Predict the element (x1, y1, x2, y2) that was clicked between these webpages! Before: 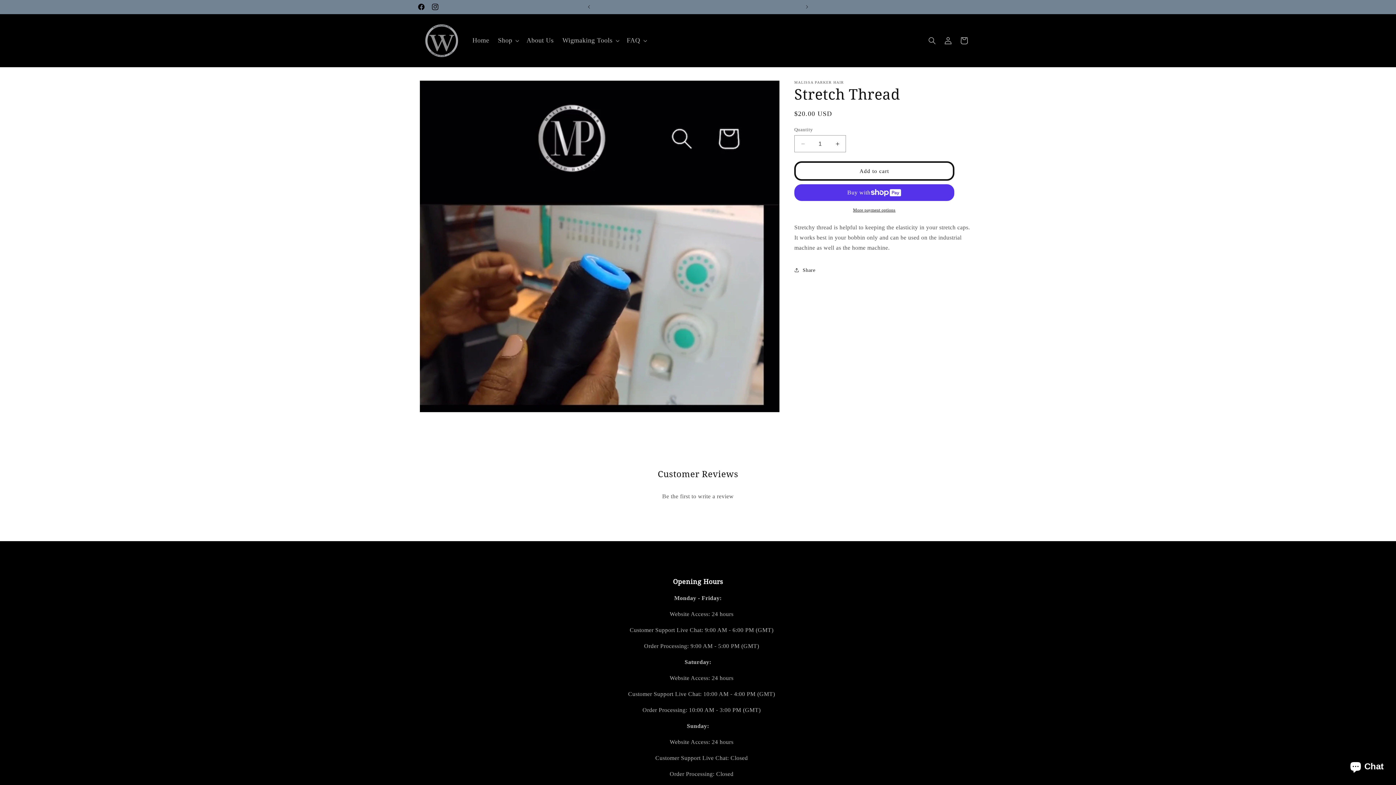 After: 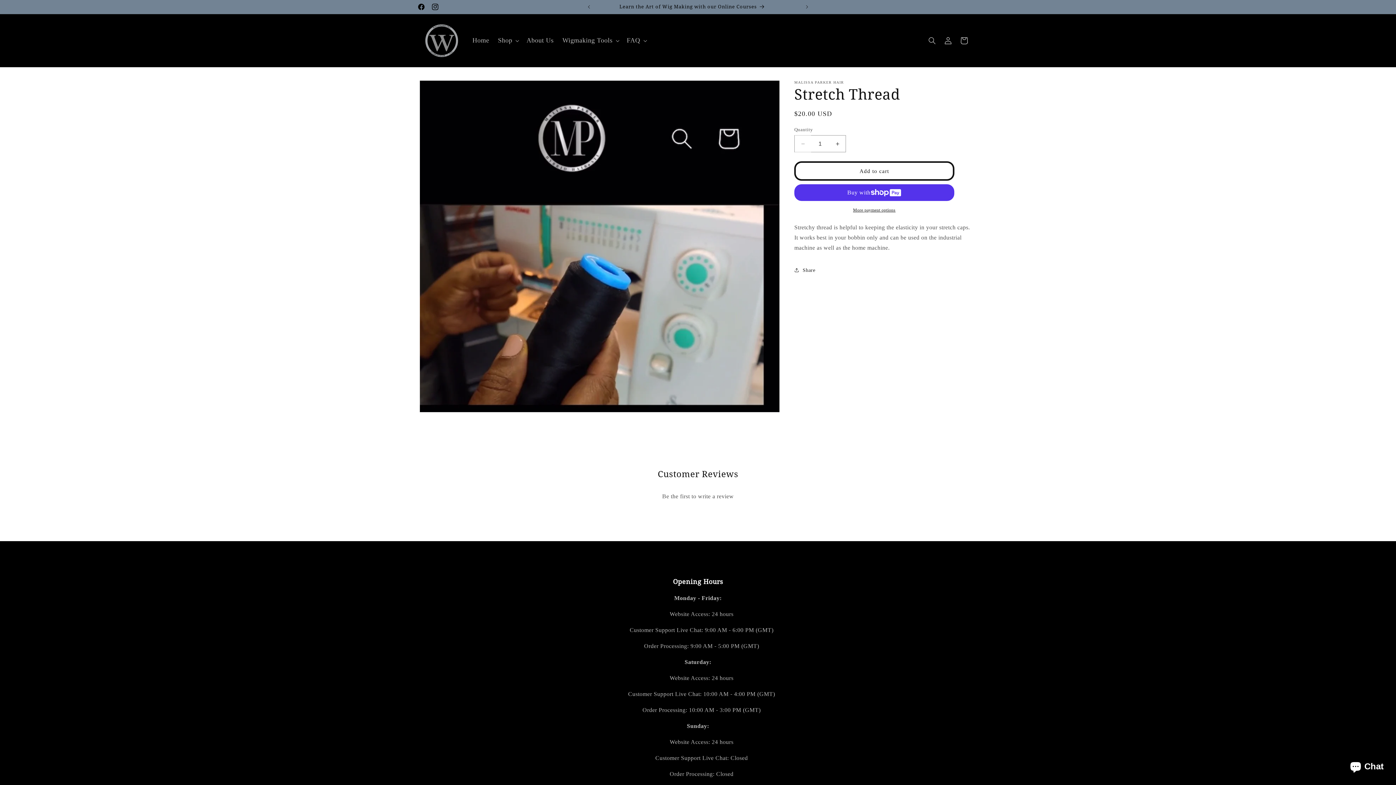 Action: bbox: (794, 135, 811, 152) label: Decrease quantity for Stretch Thread